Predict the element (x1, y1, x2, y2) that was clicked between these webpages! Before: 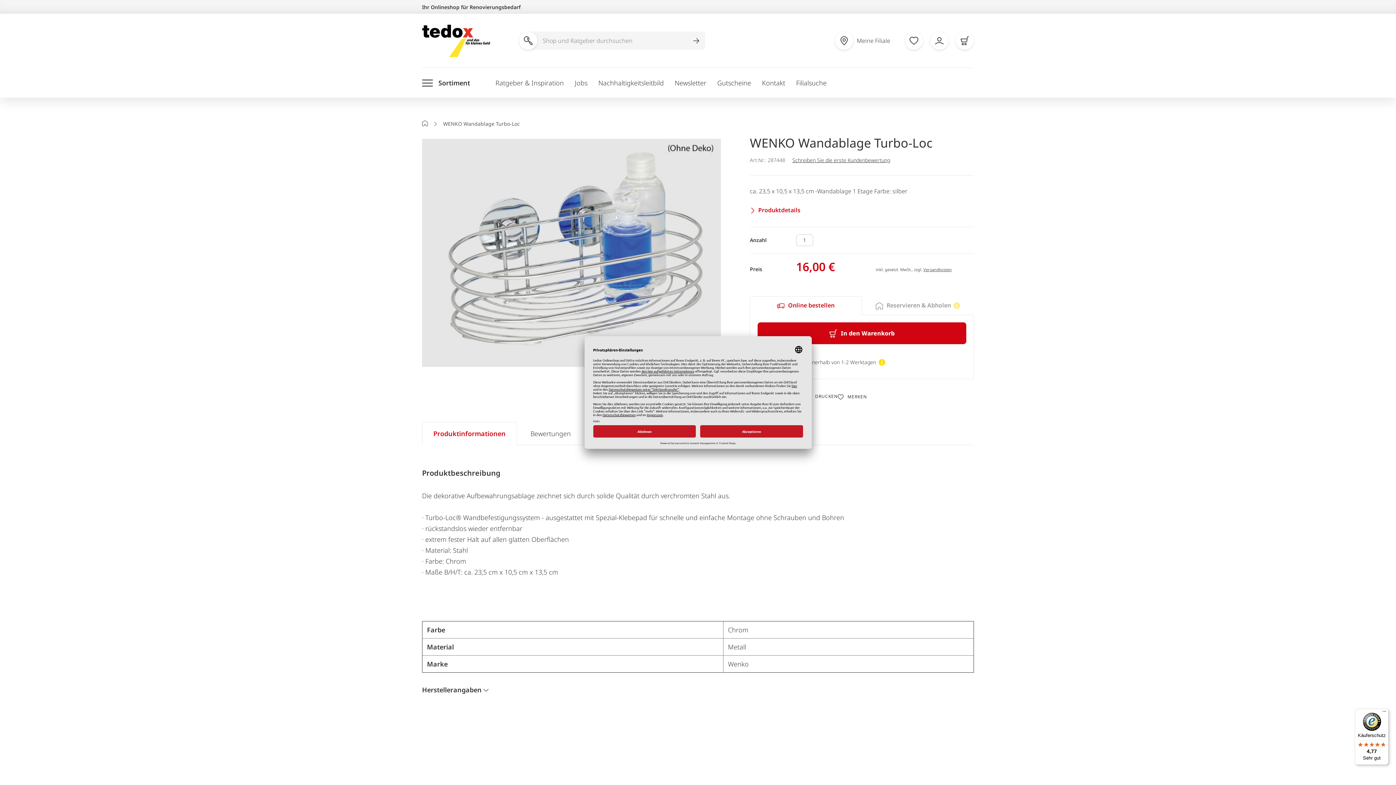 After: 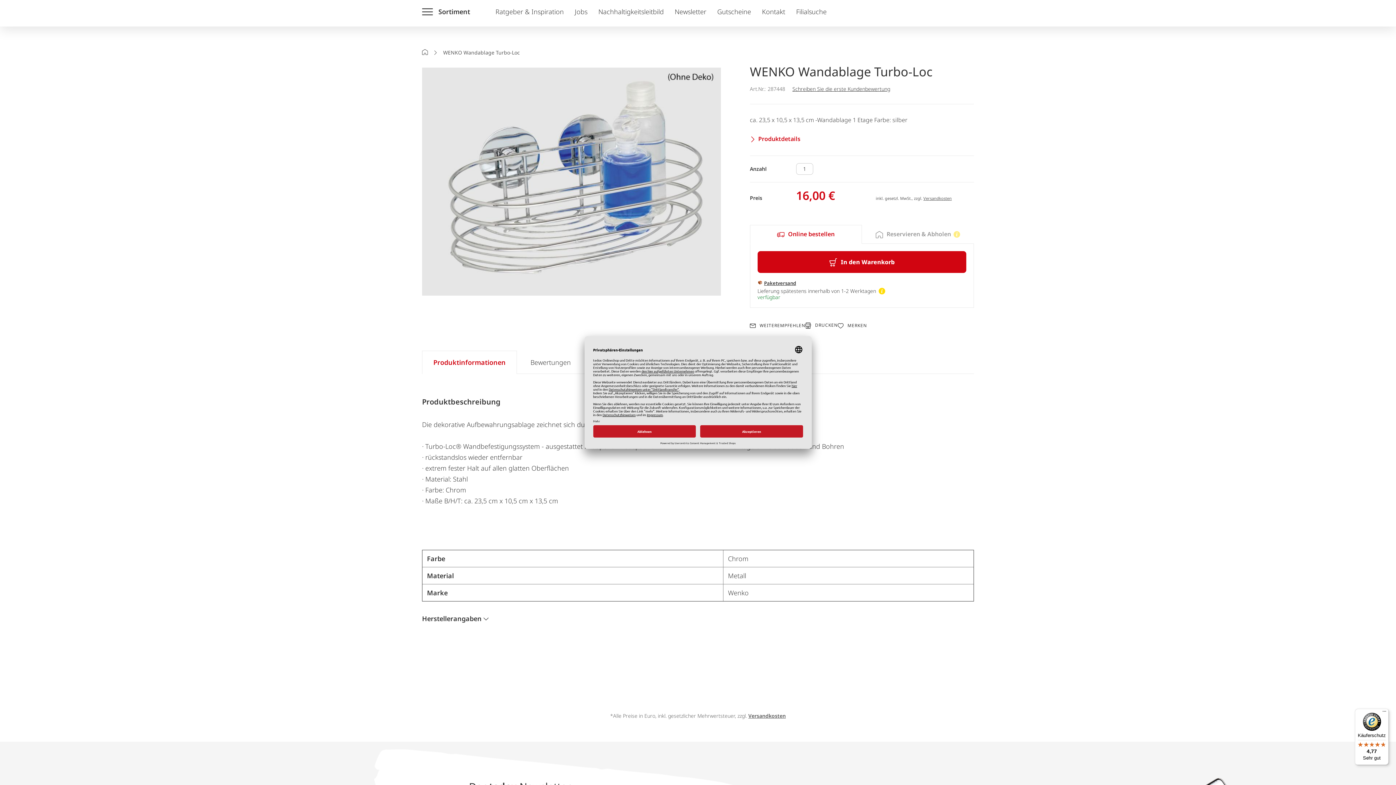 Action: bbox: (792, 156, 890, 163) label: Schreiben Sie die erste Kundenbewertung